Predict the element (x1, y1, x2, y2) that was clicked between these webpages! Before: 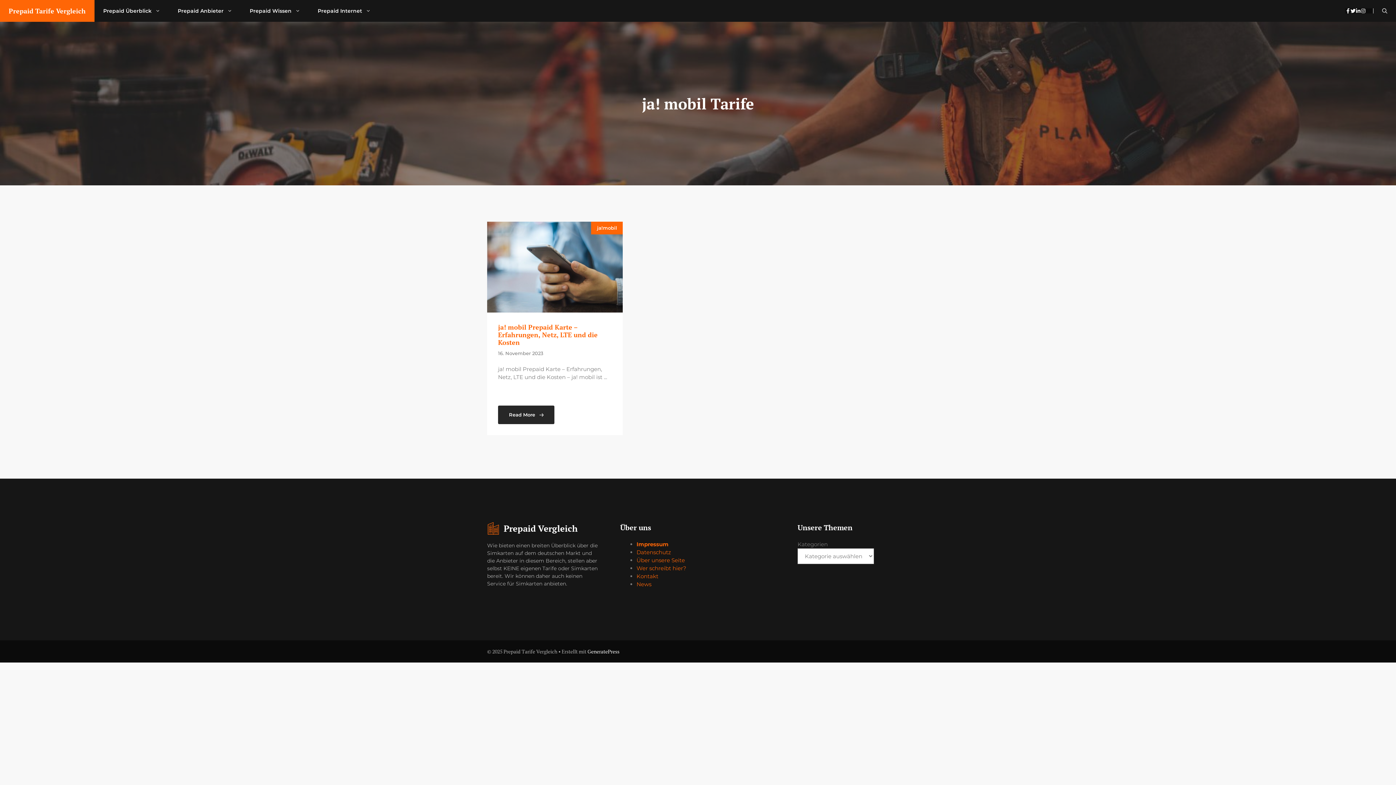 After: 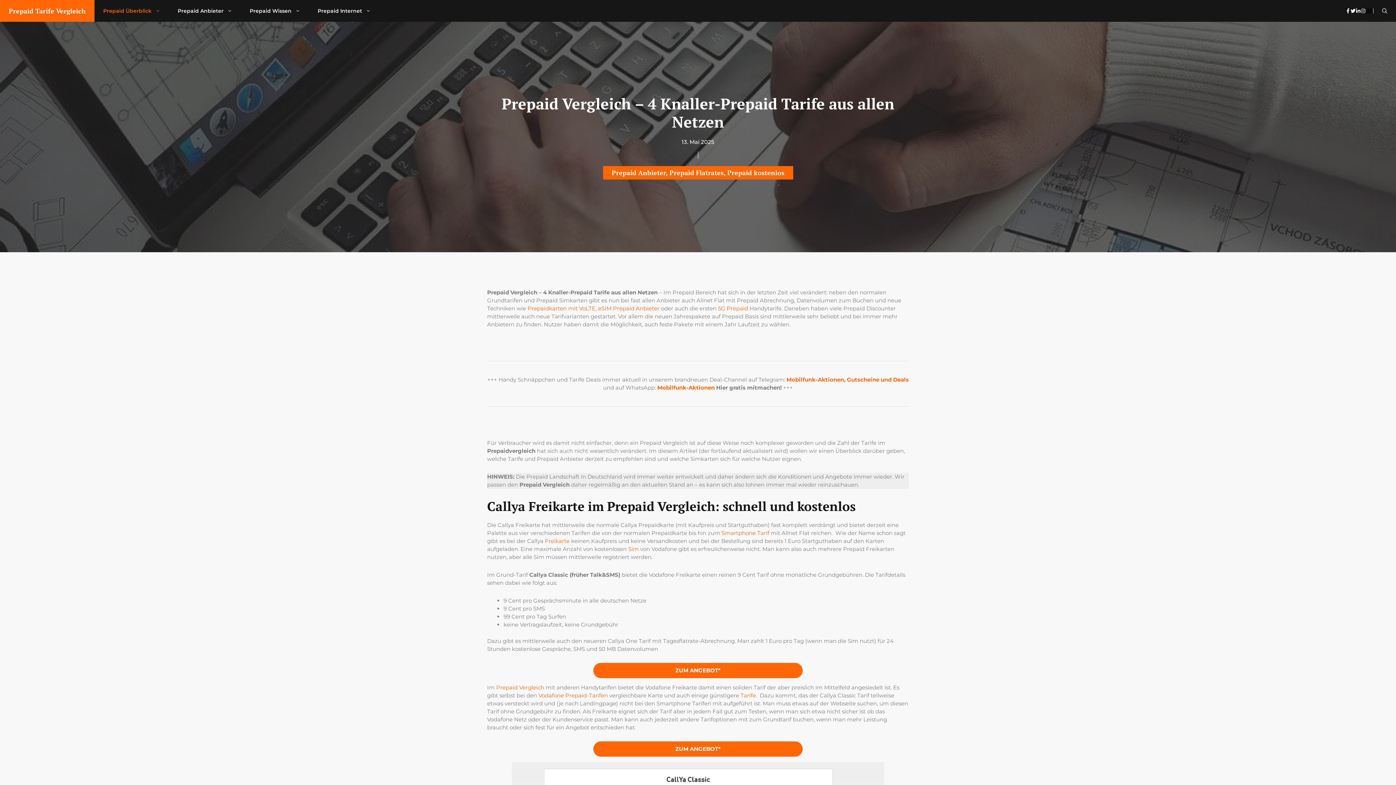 Action: label: Prepaid Überblick bbox: (94, 0, 169, 21)